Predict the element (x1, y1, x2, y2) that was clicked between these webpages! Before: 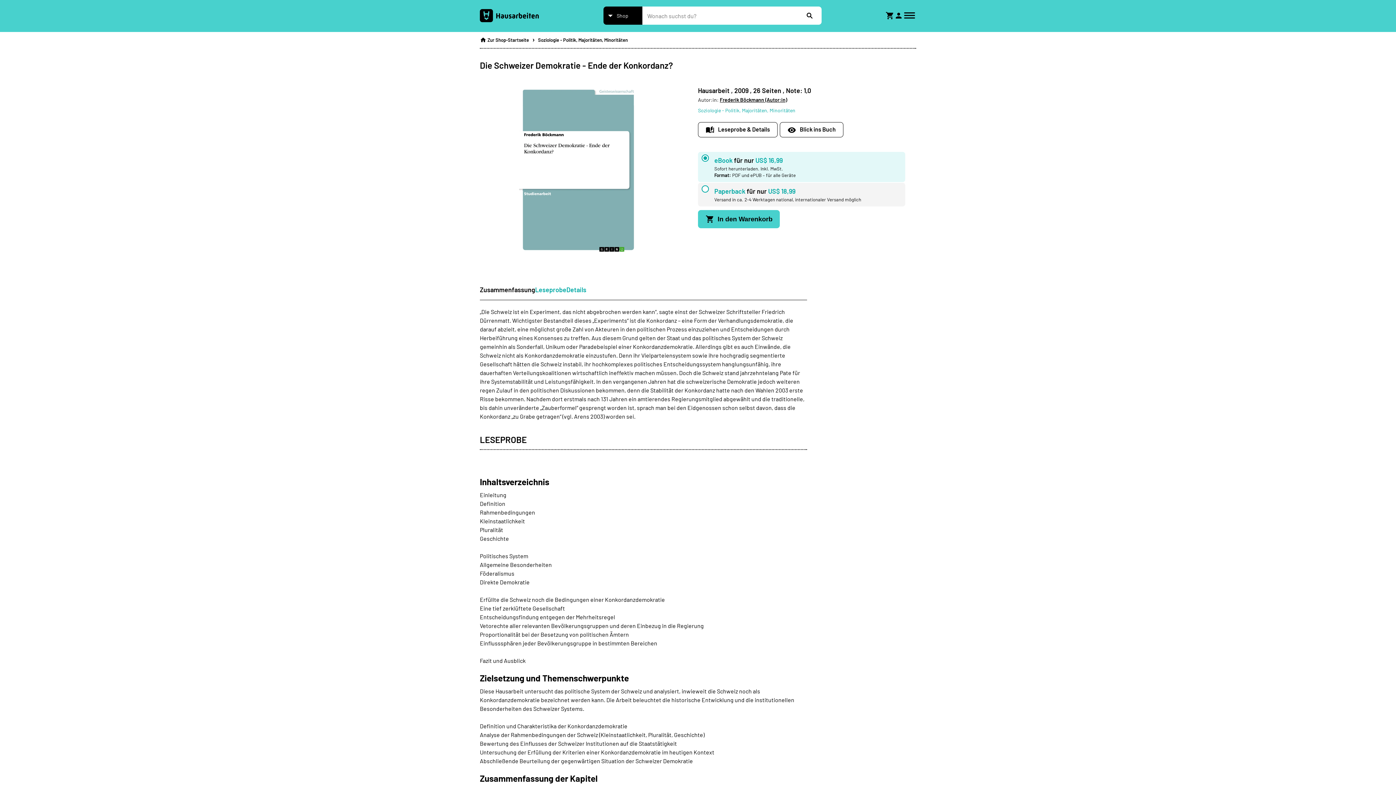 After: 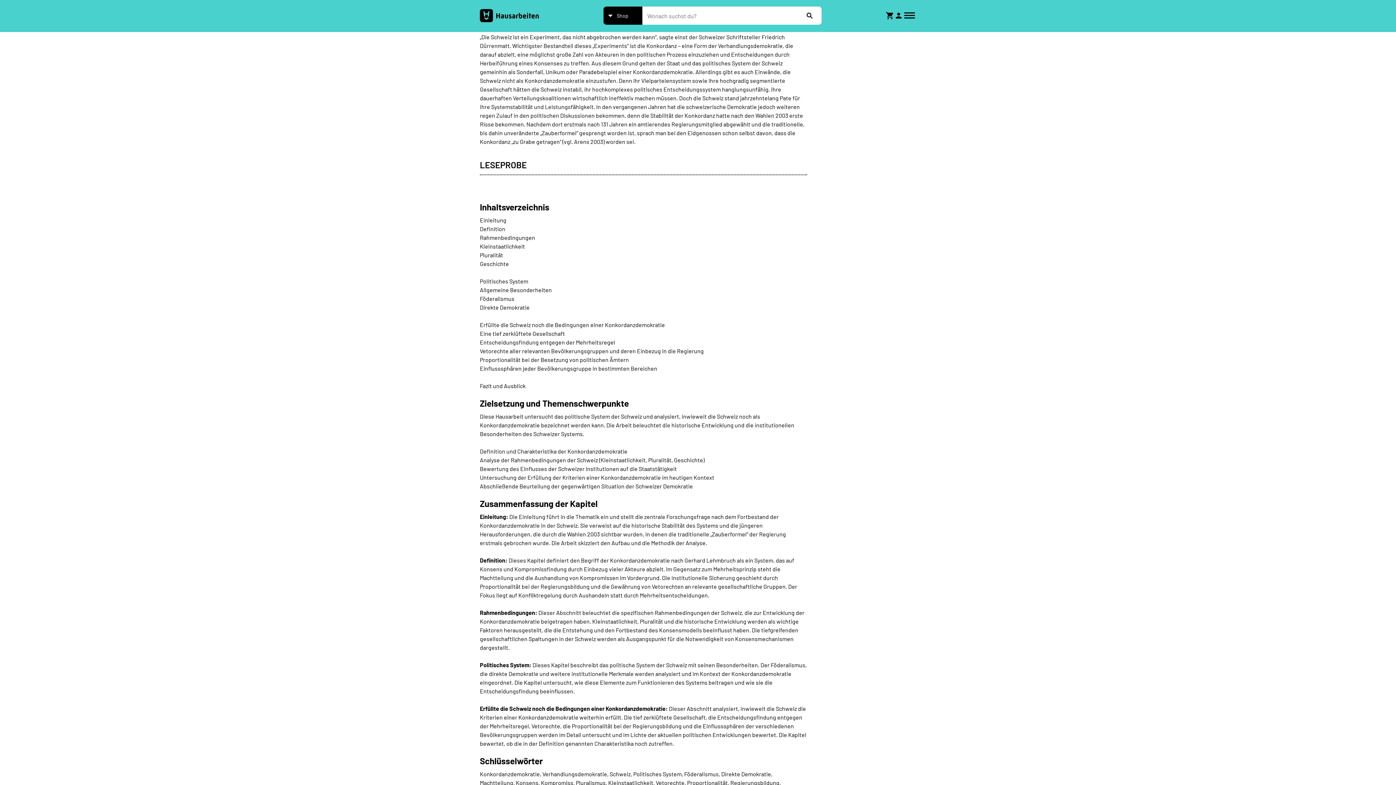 Action: label: Zusammenfassung bbox: (480, 285, 535, 294)